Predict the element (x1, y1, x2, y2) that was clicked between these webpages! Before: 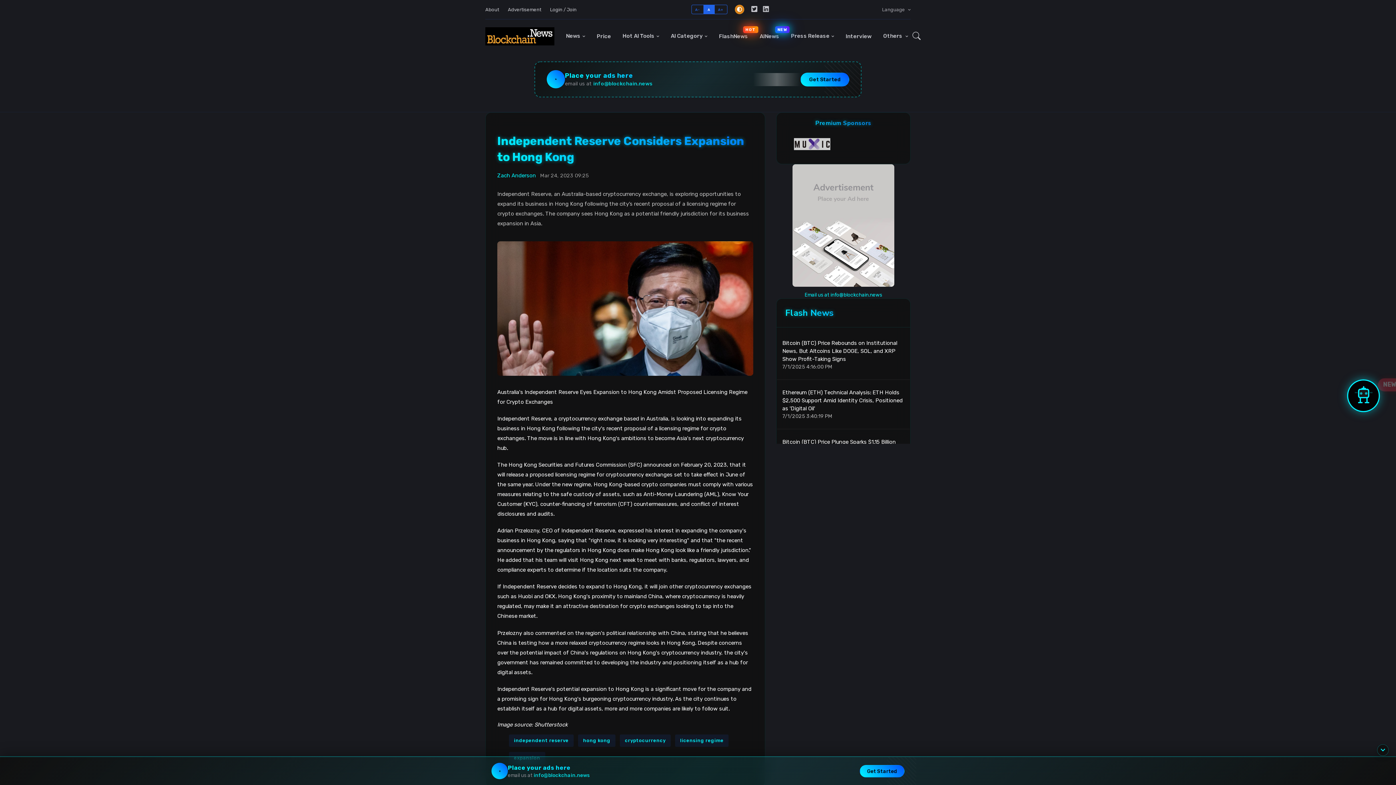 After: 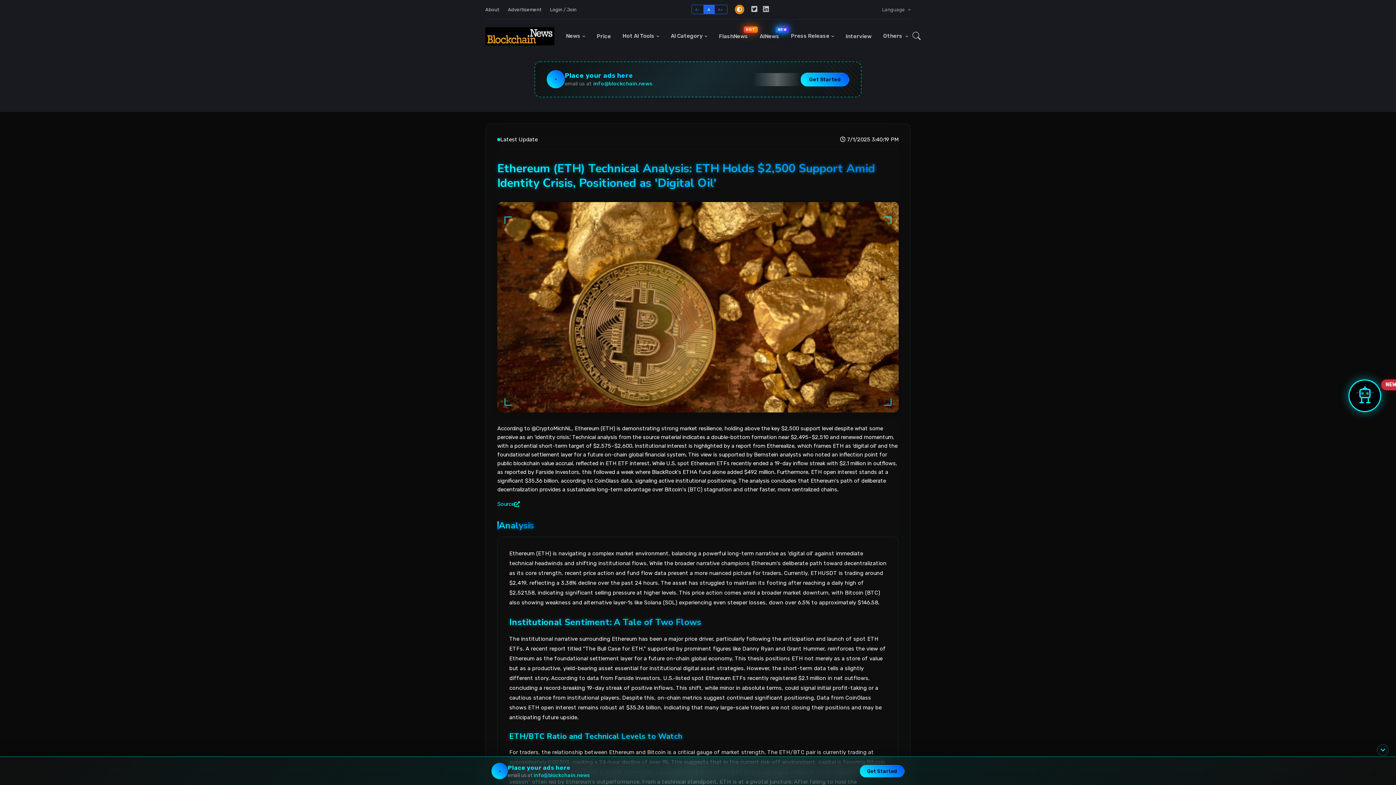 Action: bbox: (782, 388, 904, 412) label: Ethereum (ETH) Technical Analysis: ETH Holds $2,500 Support Amid Identity Crisis, Positioned as 'Digital Oil'